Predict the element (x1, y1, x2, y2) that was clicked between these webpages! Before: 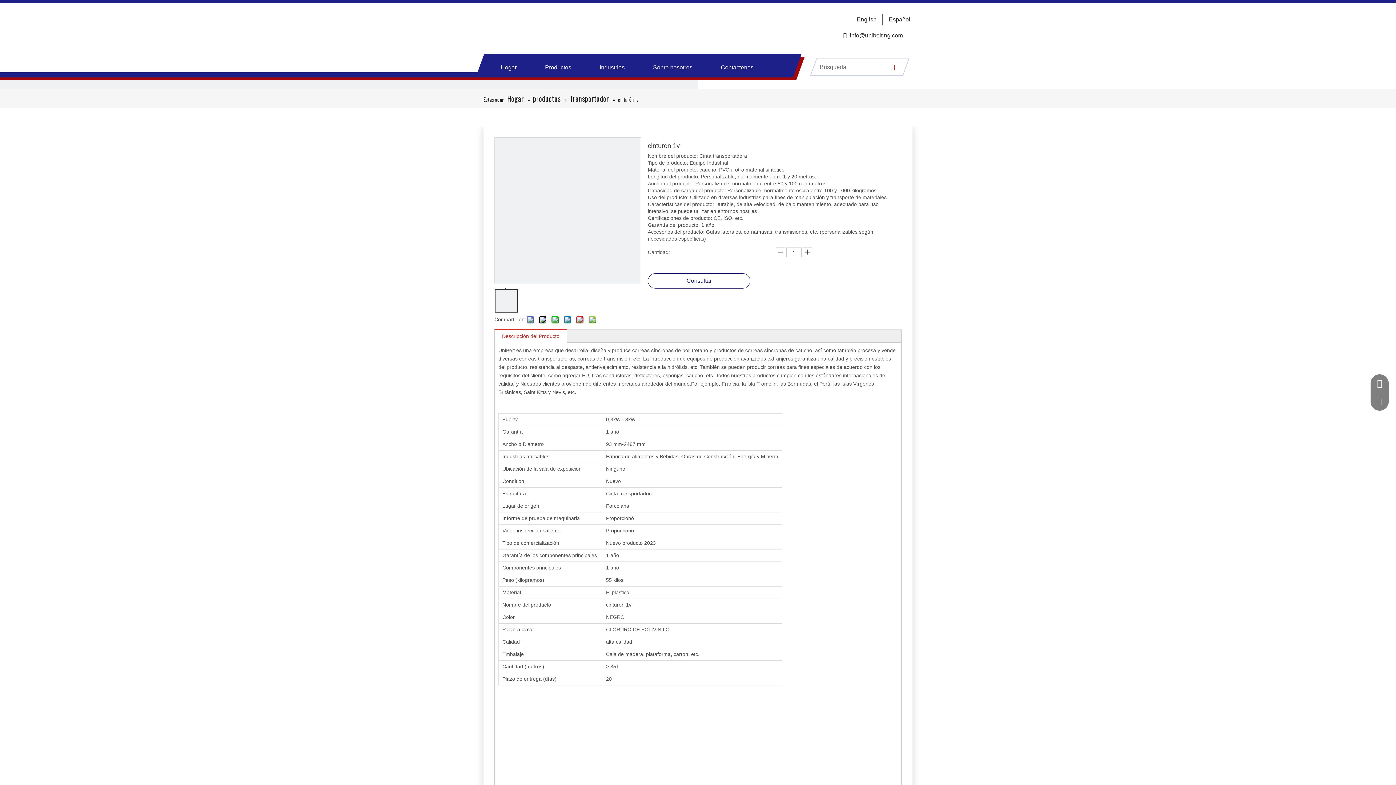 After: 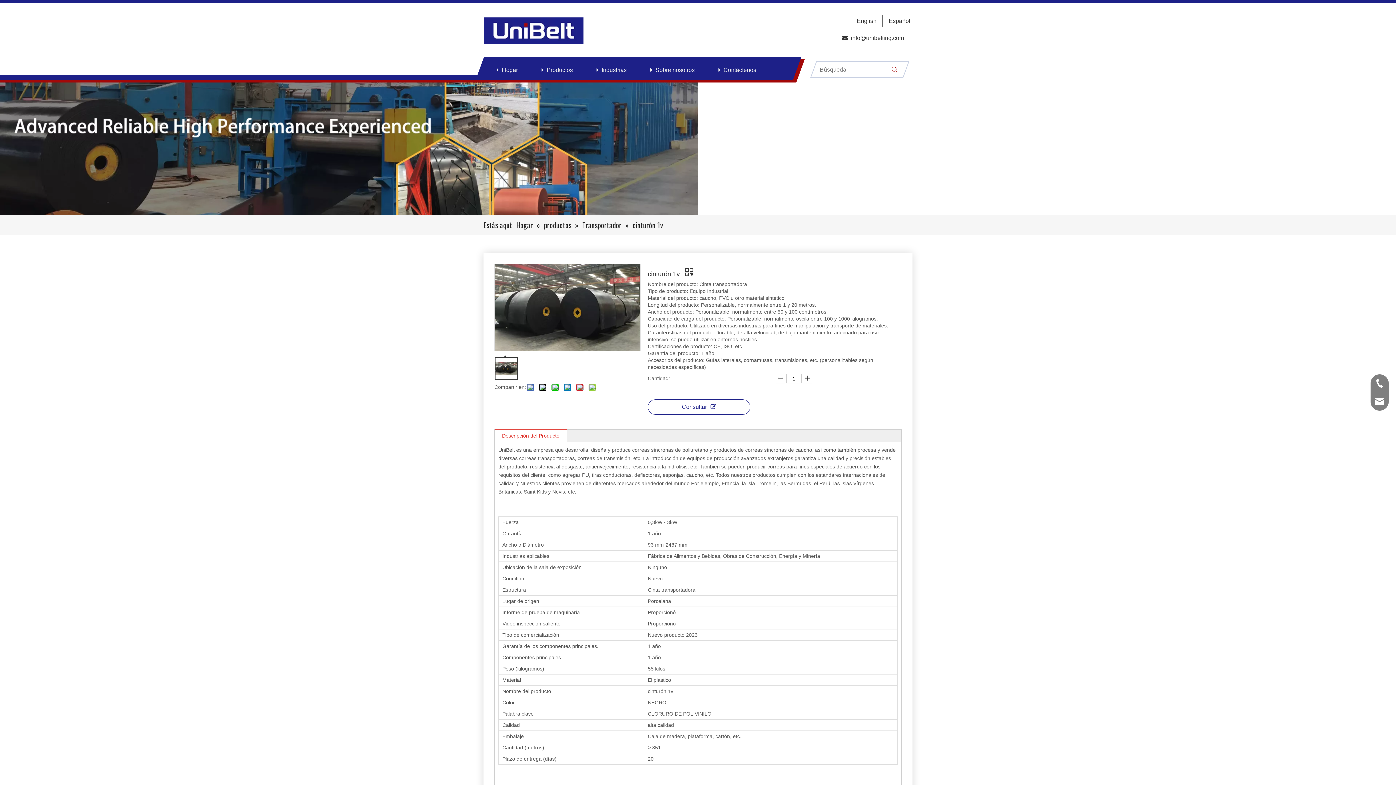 Action: bbox: (802, 247, 812, 257)